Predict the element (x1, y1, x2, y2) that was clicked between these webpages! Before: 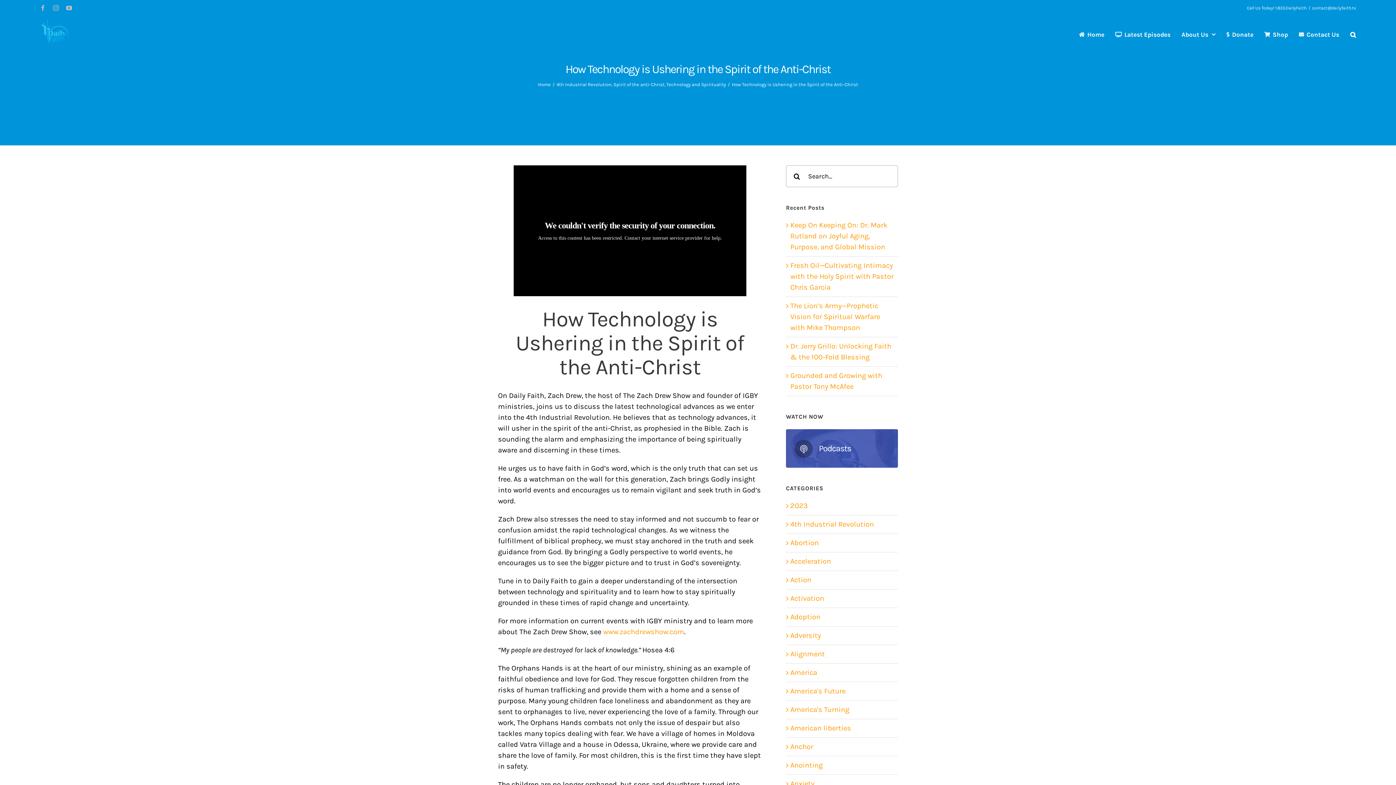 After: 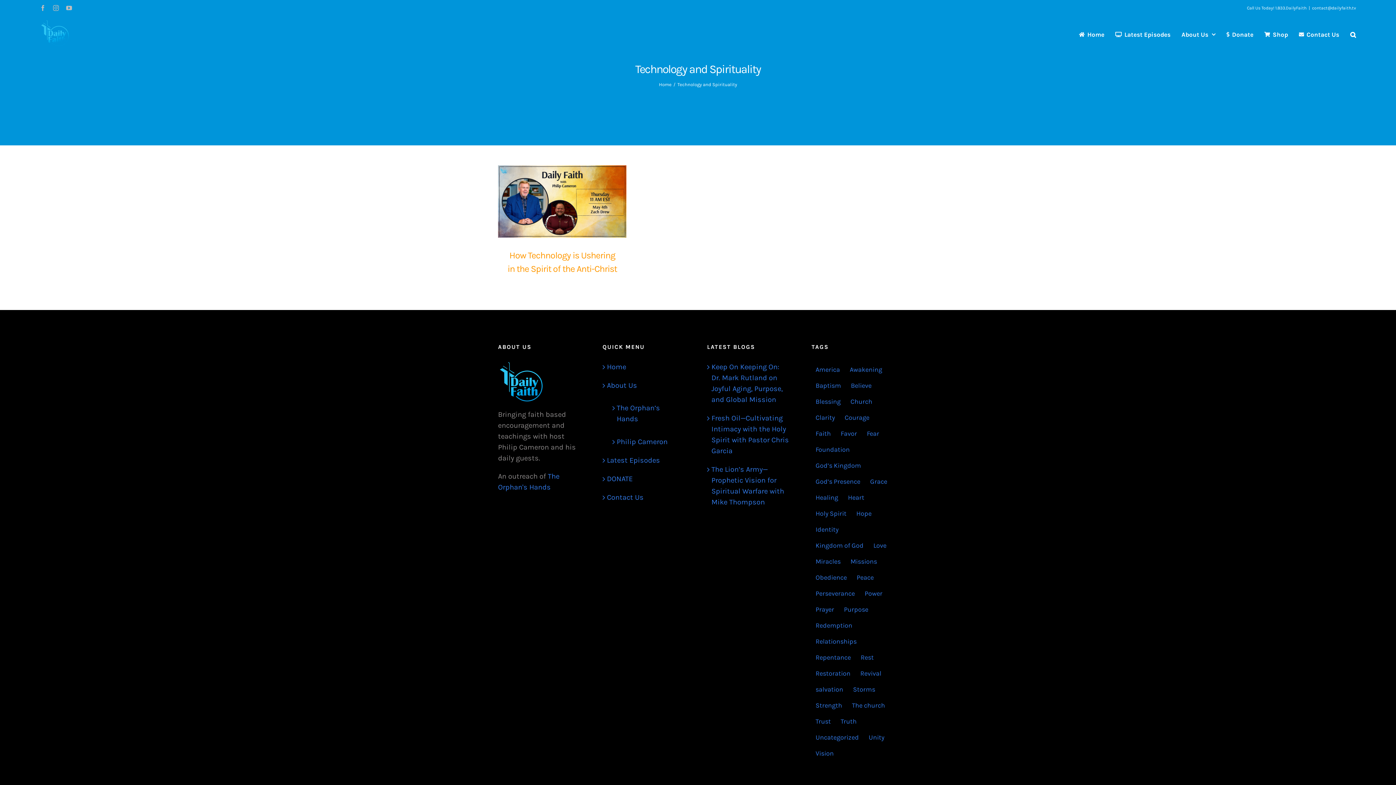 Action: label: Technology and Spirituality bbox: (666, 81, 726, 87)